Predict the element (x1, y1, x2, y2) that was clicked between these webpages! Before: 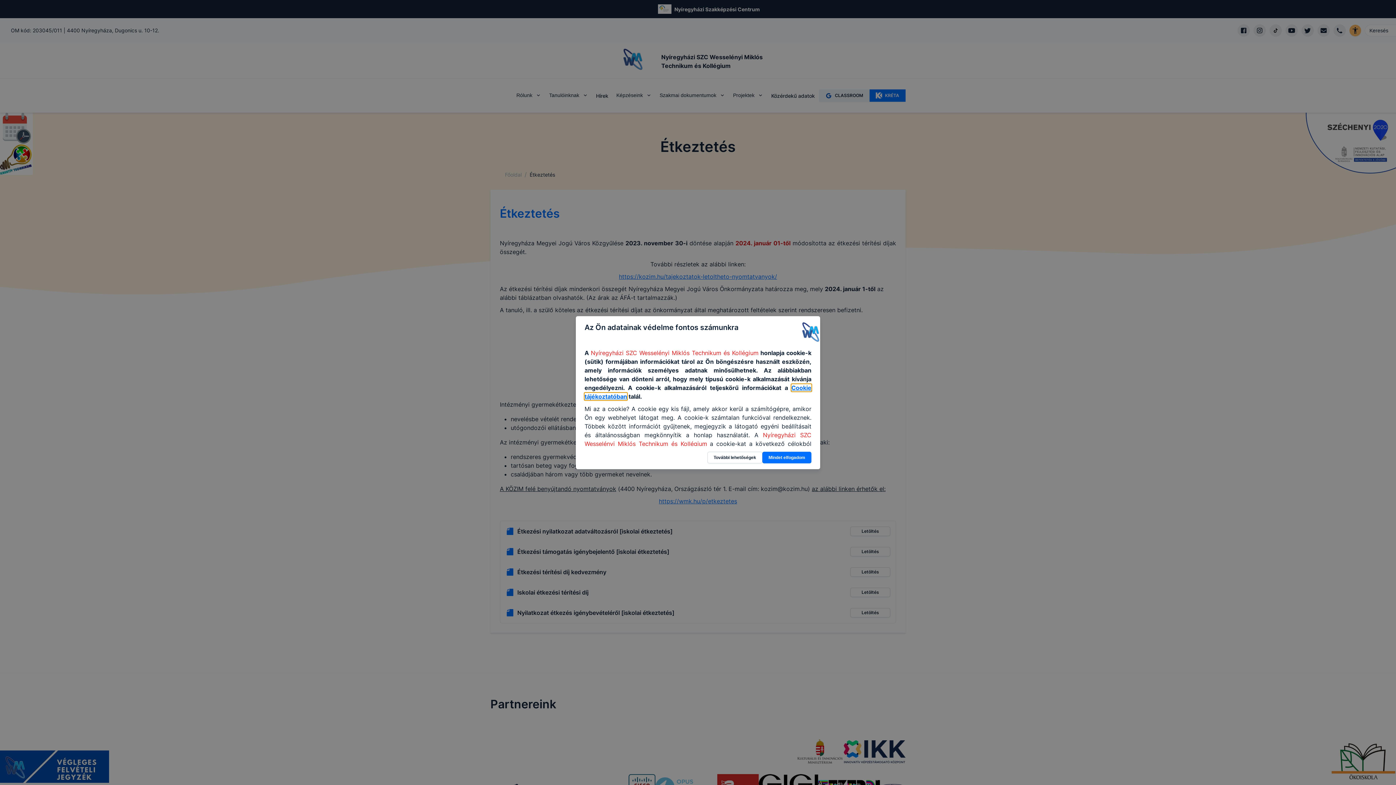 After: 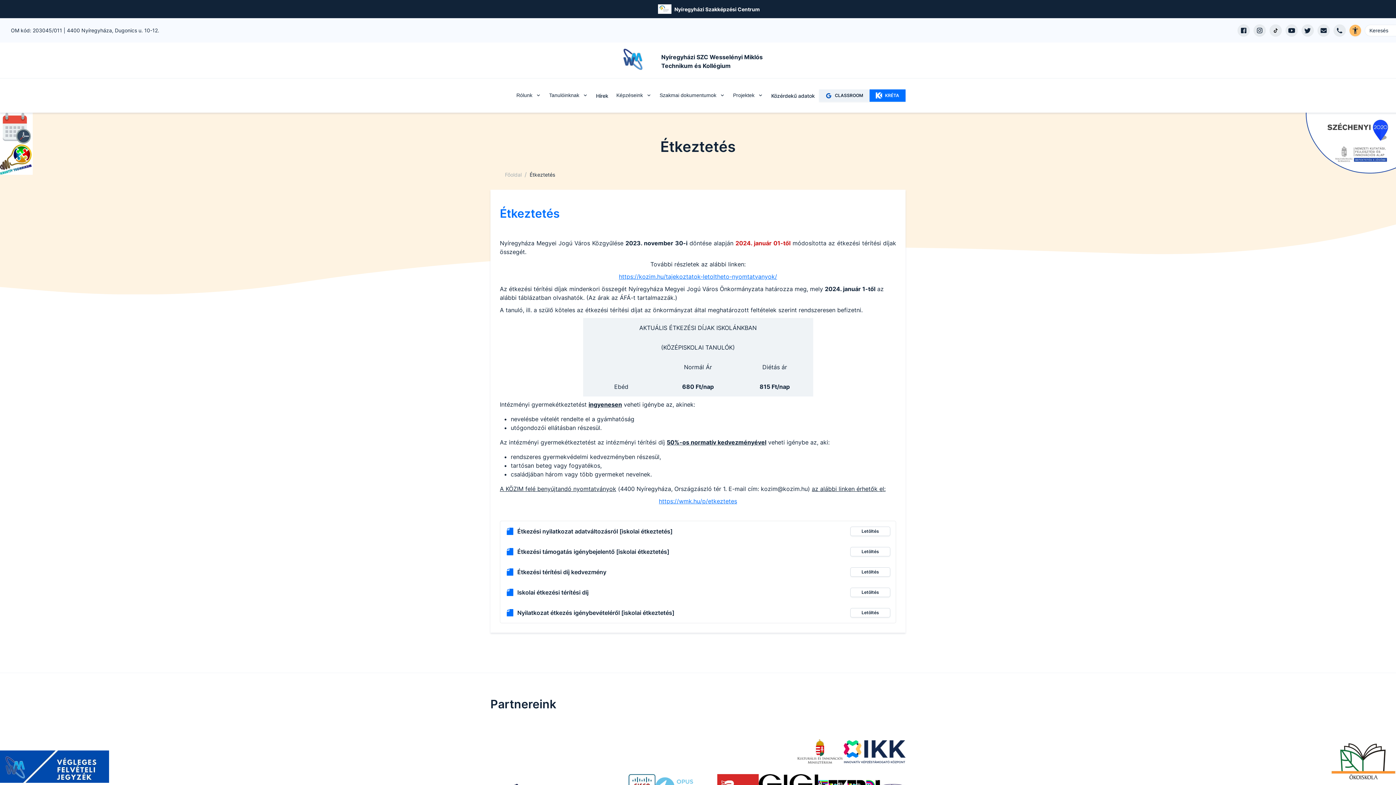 Action: label: Mindet elfogadom bbox: (762, 451, 811, 463)